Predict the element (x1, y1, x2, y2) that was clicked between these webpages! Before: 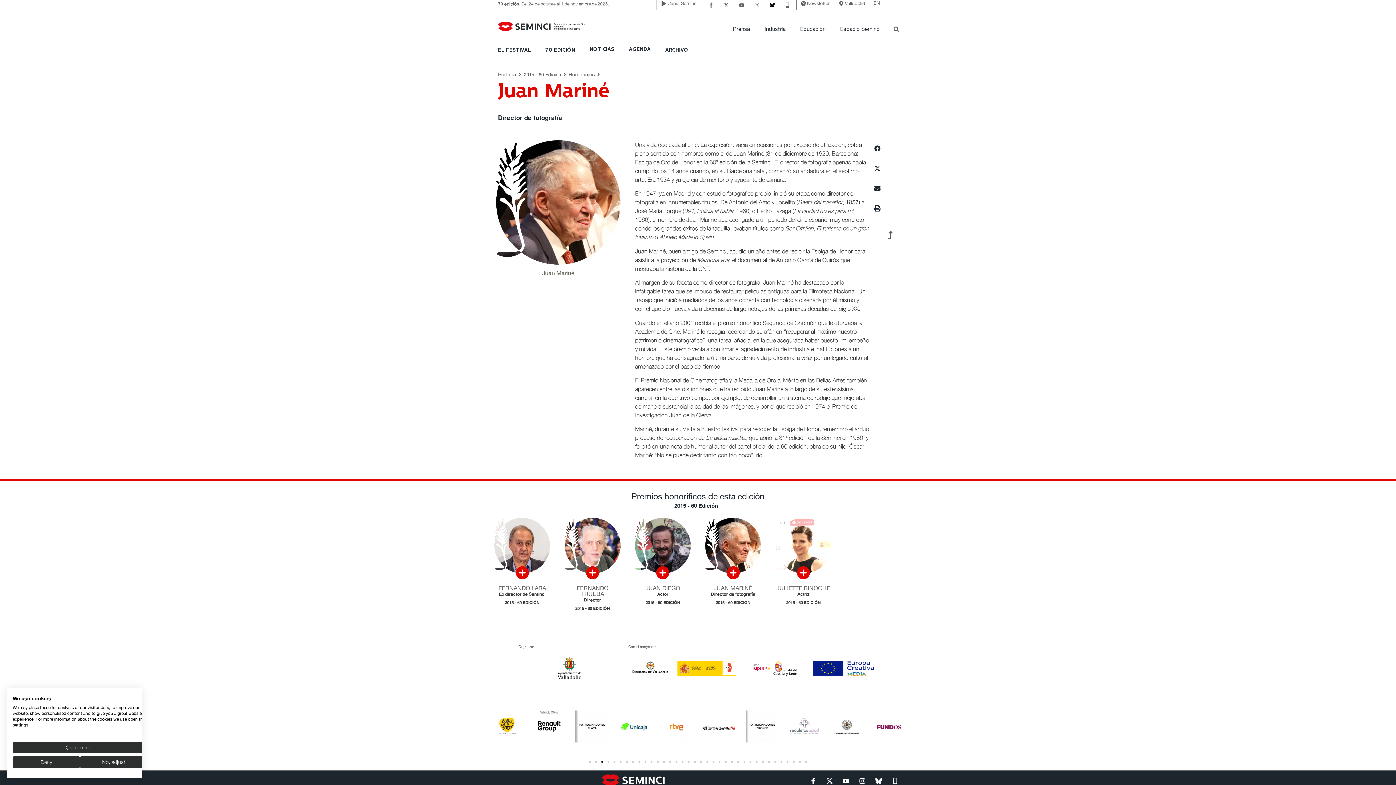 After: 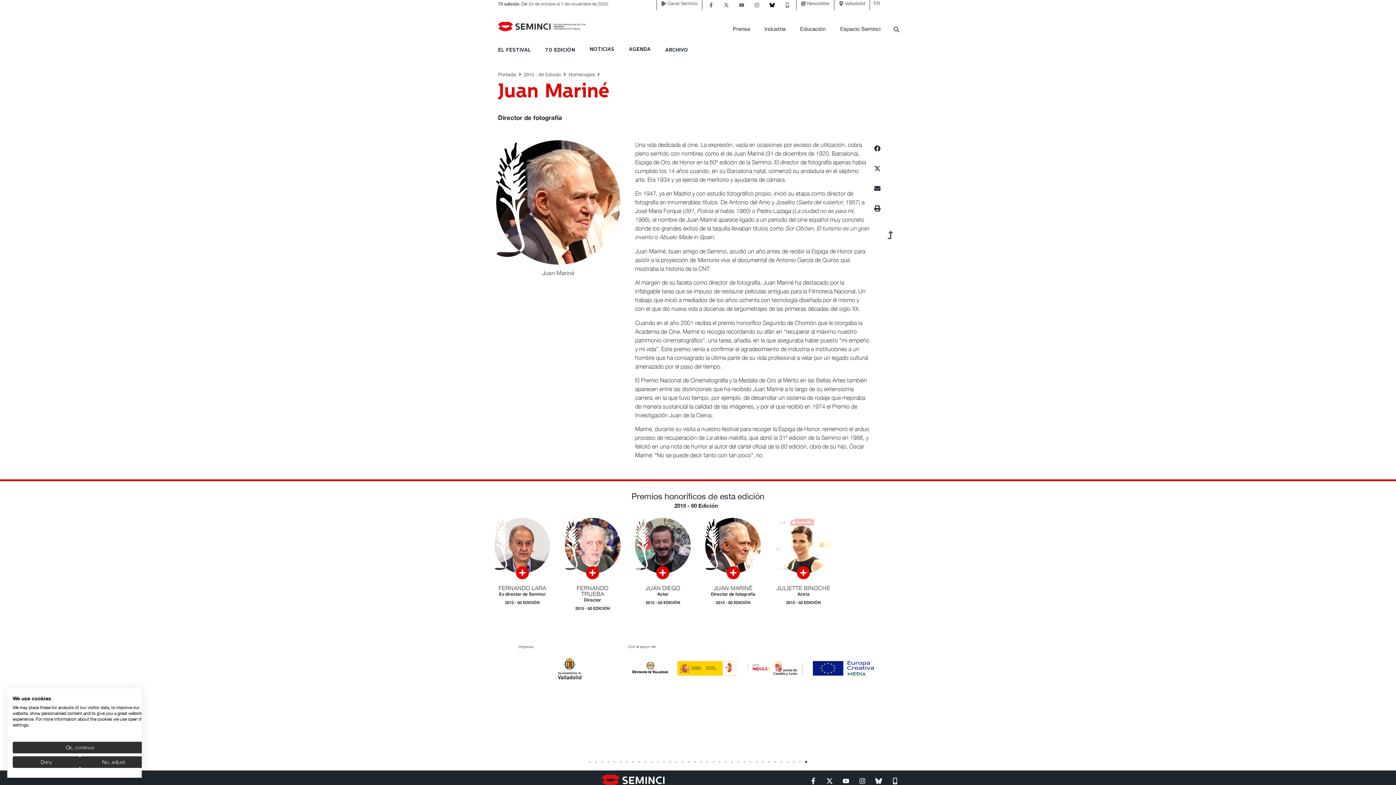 Action: label: Ir a la diapositiva 36 bbox: (805, 761, 807, 763)